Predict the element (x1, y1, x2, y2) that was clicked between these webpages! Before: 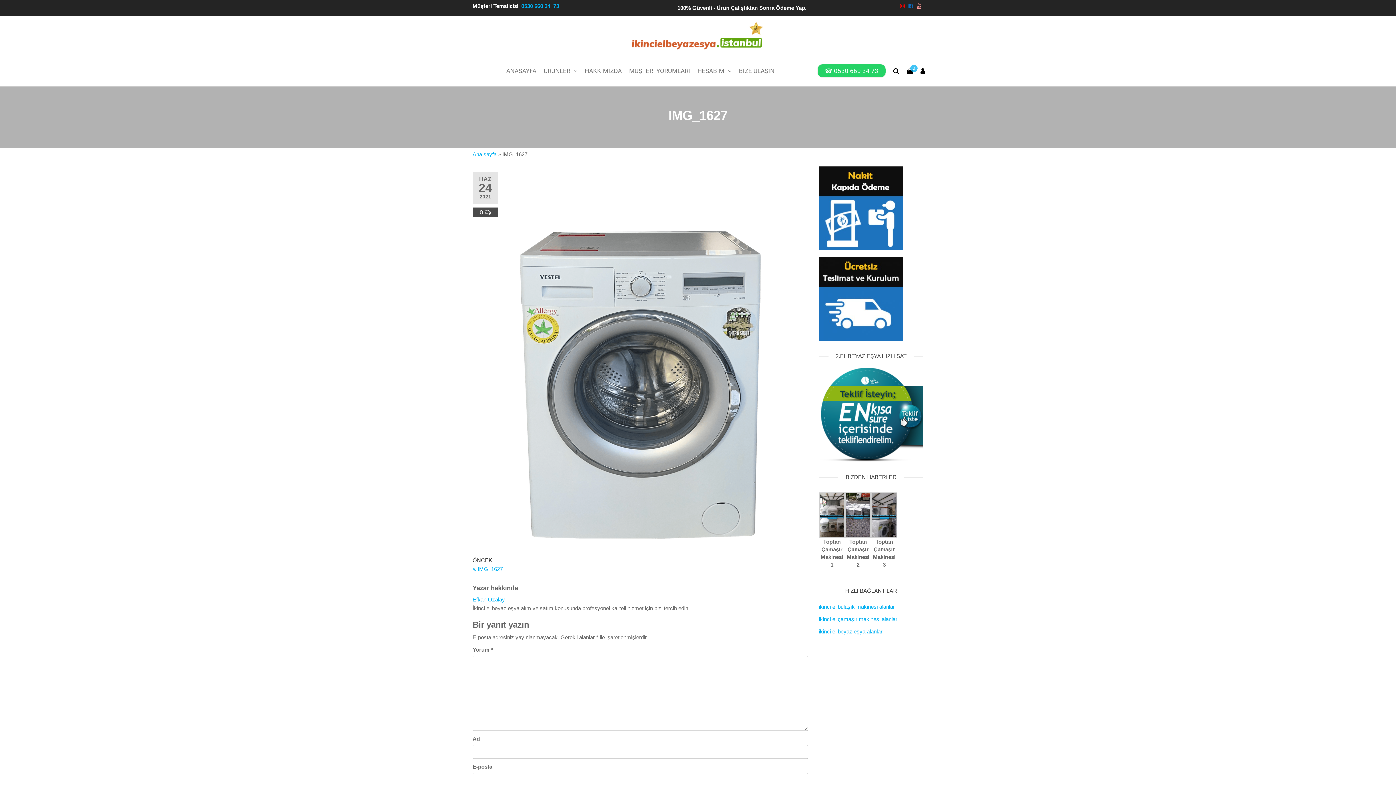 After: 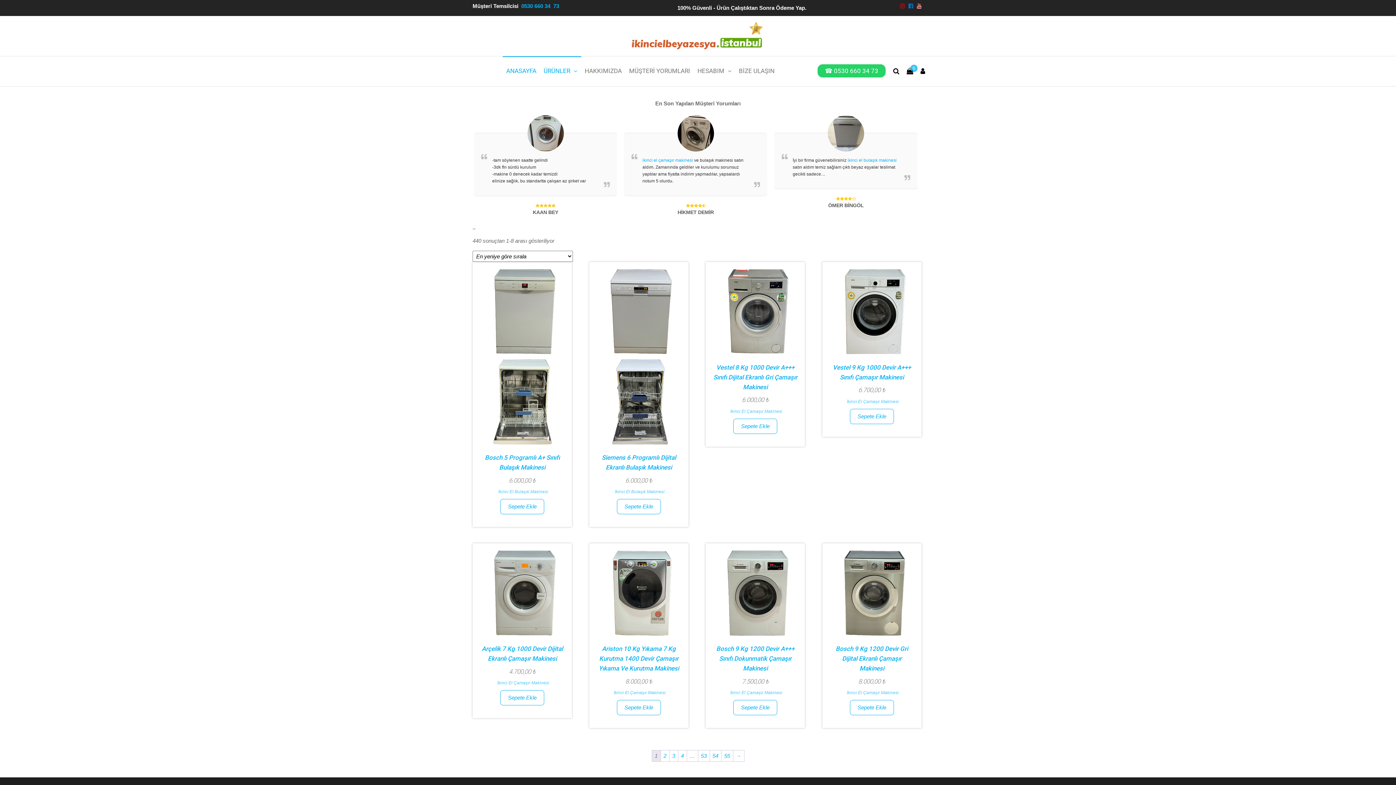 Action: bbox: (540, 56, 581, 85) label: ÜRÜNLER